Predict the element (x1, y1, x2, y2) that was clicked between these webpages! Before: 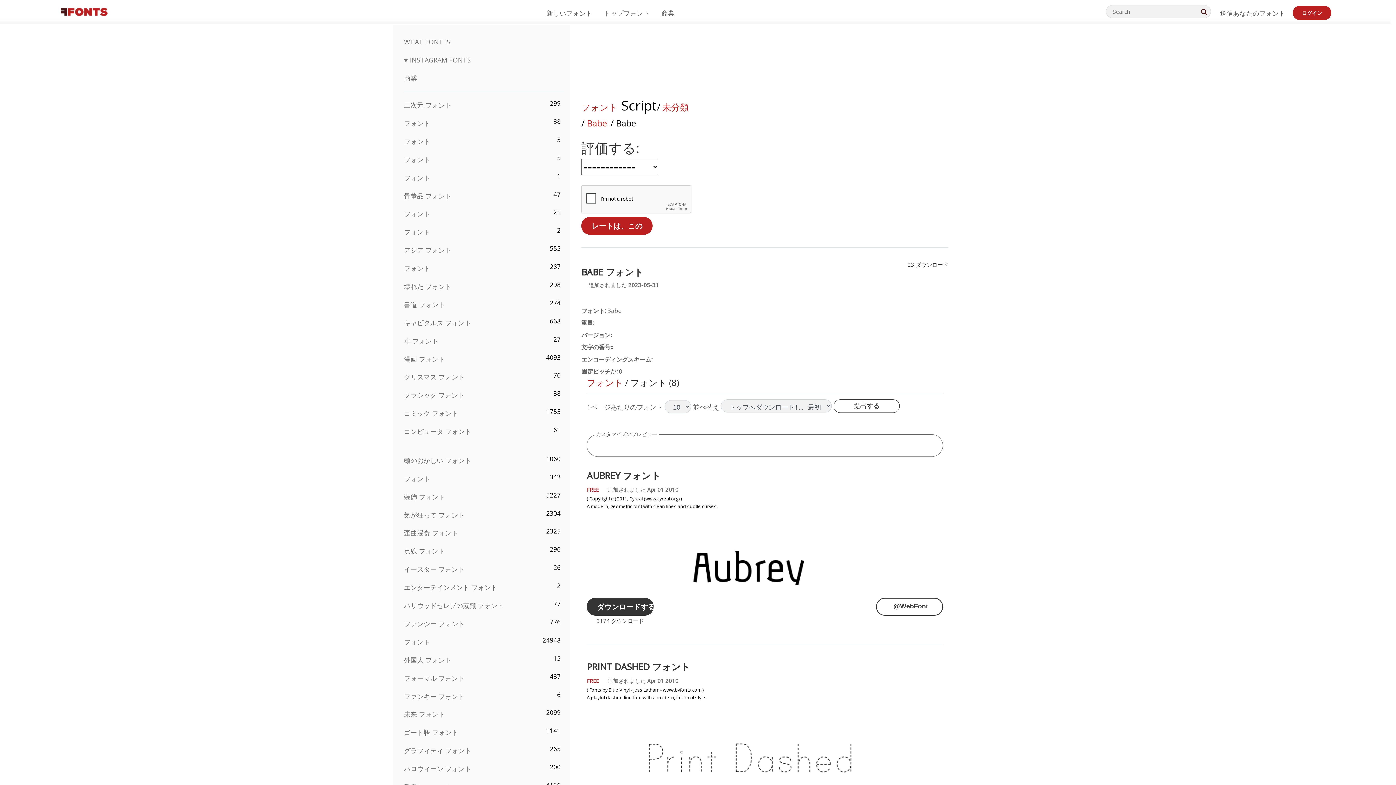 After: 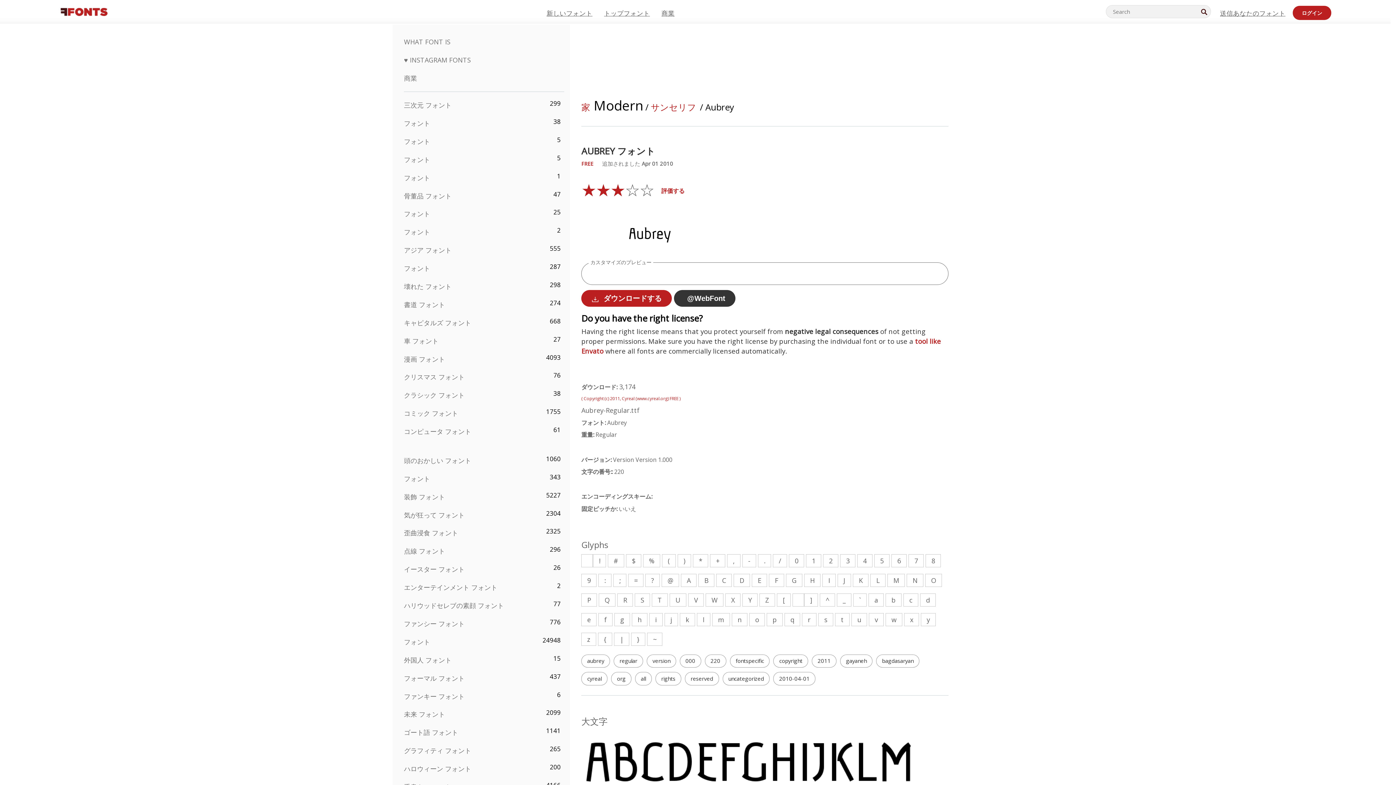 Action: bbox: (586, 561, 907, 570)